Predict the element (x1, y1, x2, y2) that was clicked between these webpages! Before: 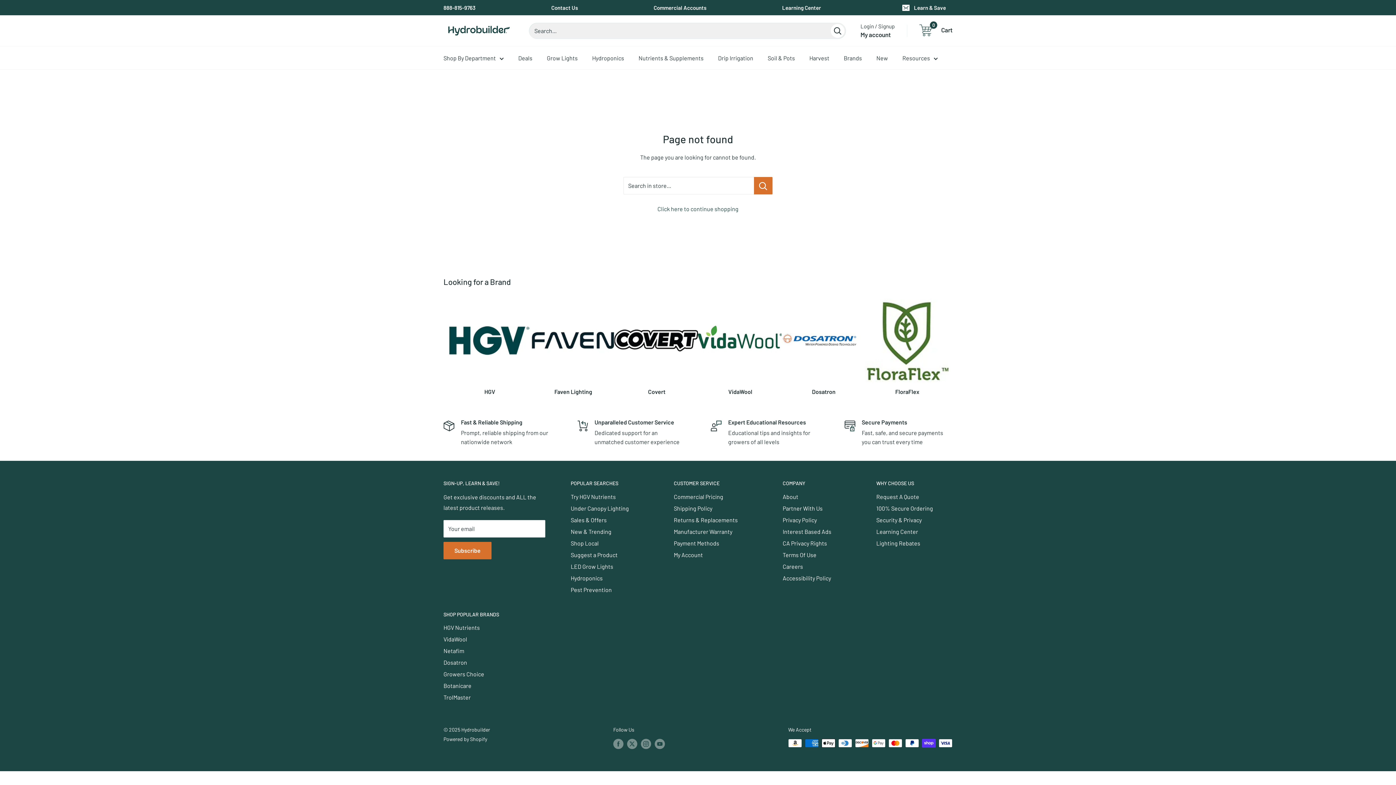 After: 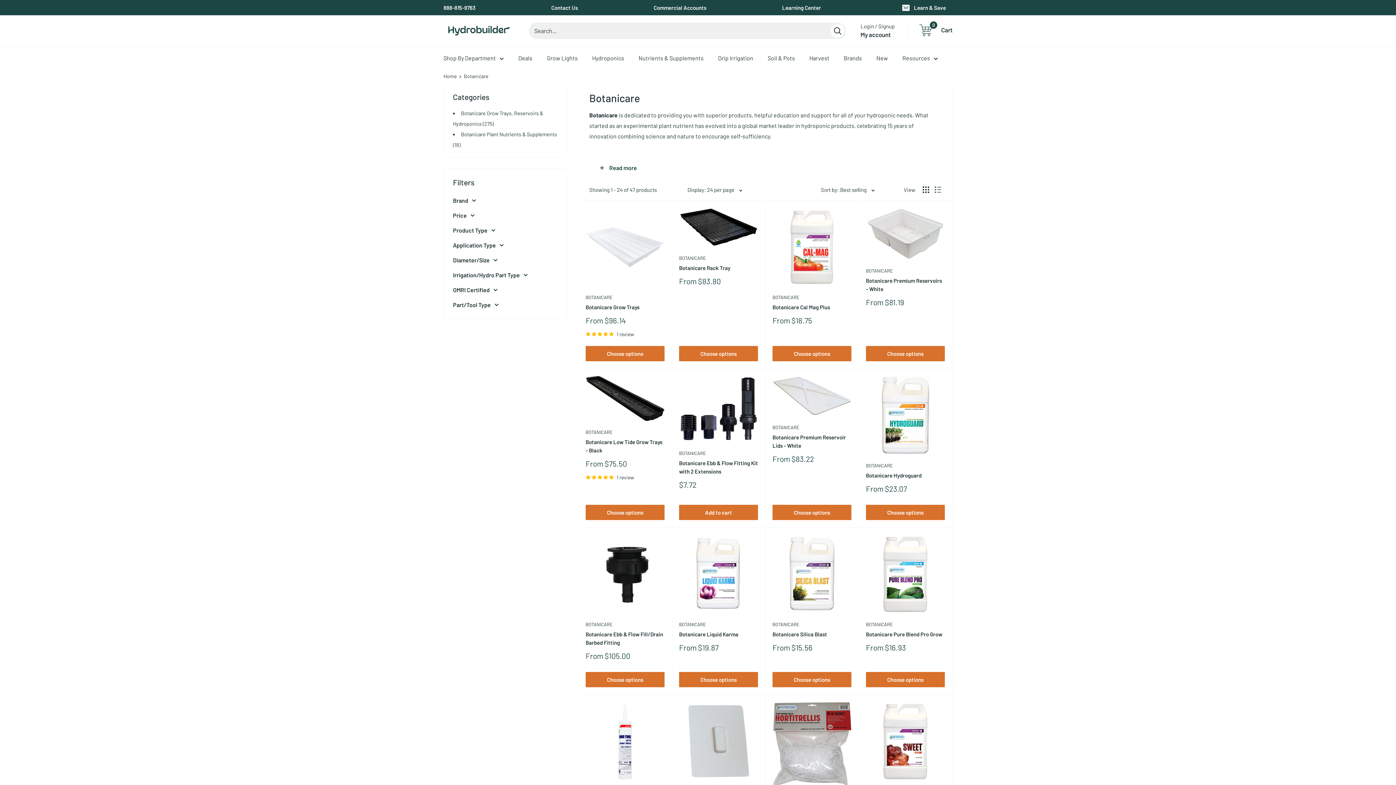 Action: bbox: (443, 680, 527, 692) label: Botanicare